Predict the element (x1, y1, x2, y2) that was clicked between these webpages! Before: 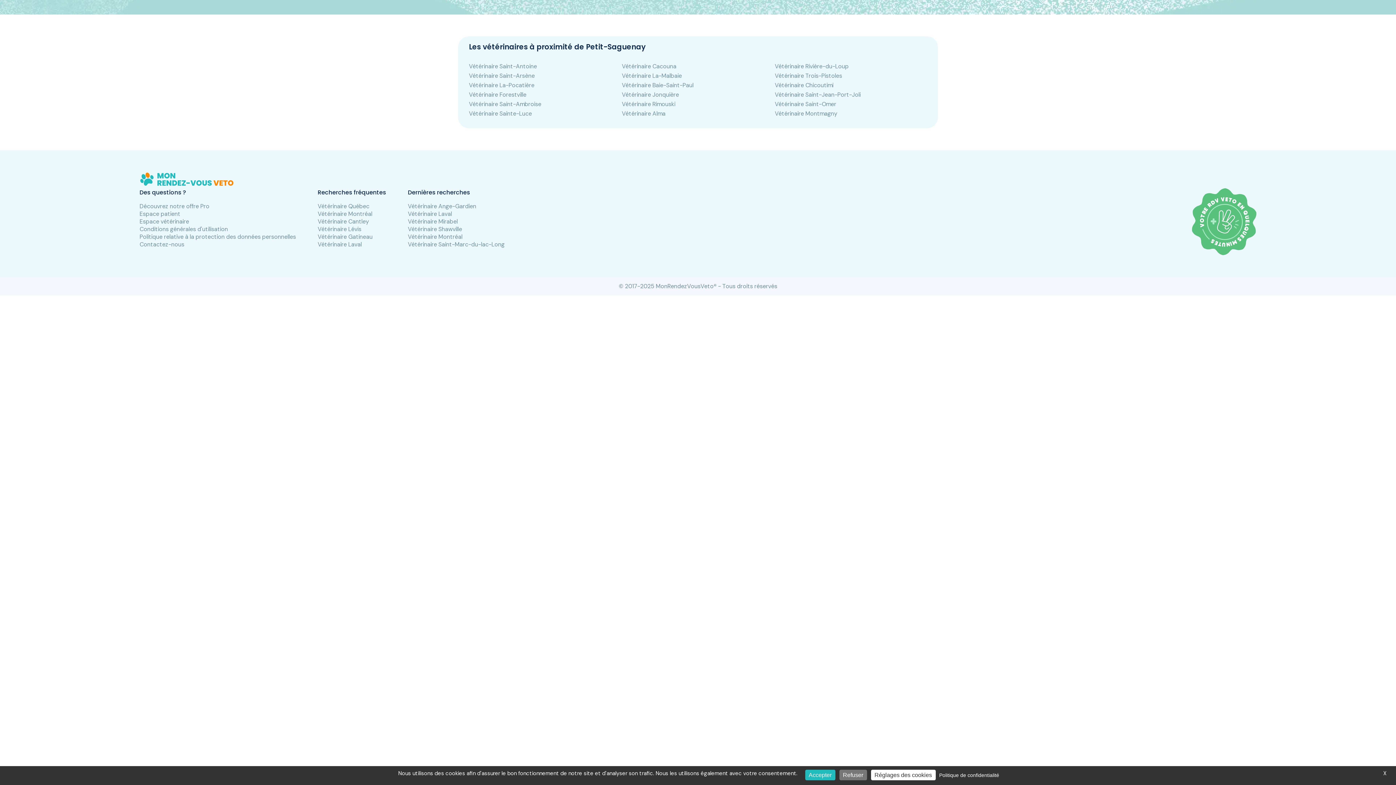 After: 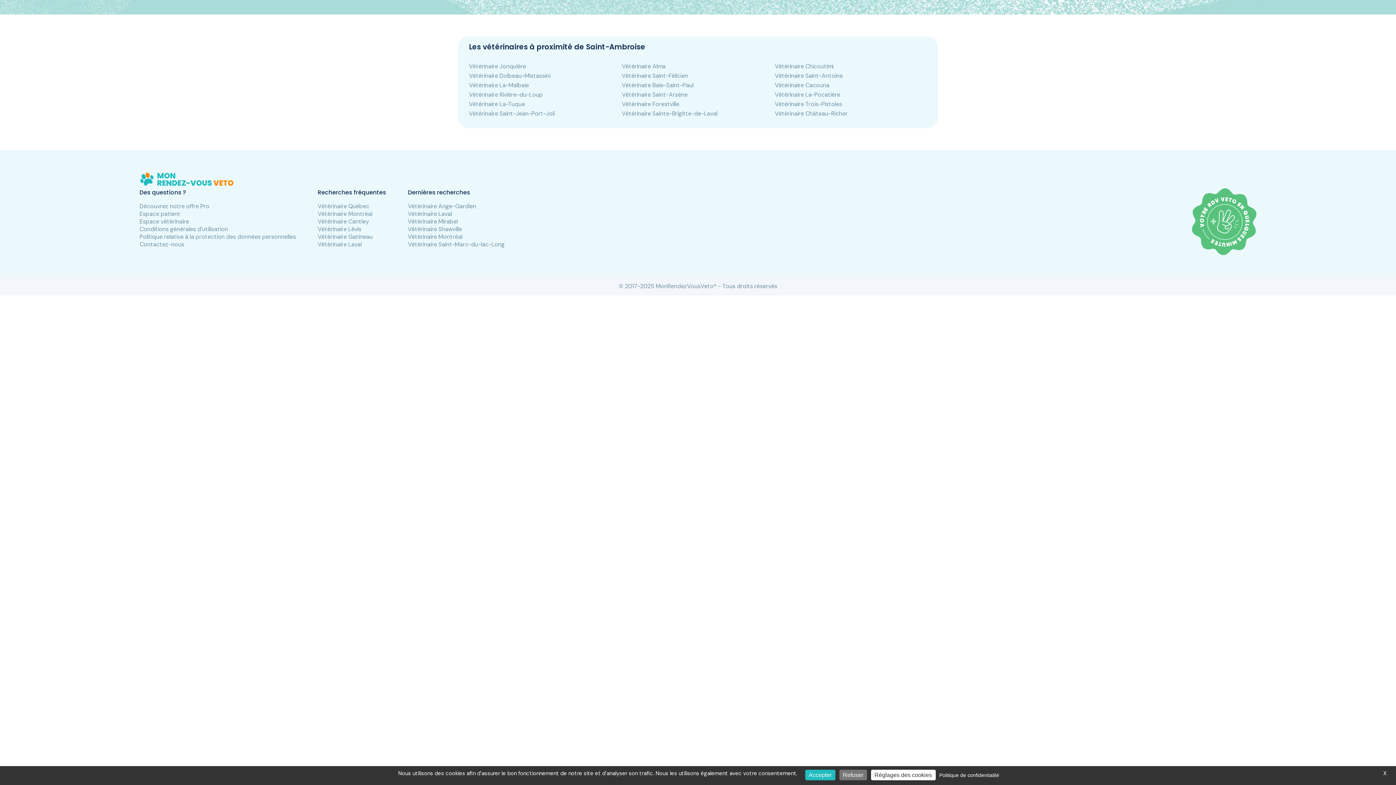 Action: bbox: (469, 100, 621, 108) label: Vétérinaire Saint-Ambroise